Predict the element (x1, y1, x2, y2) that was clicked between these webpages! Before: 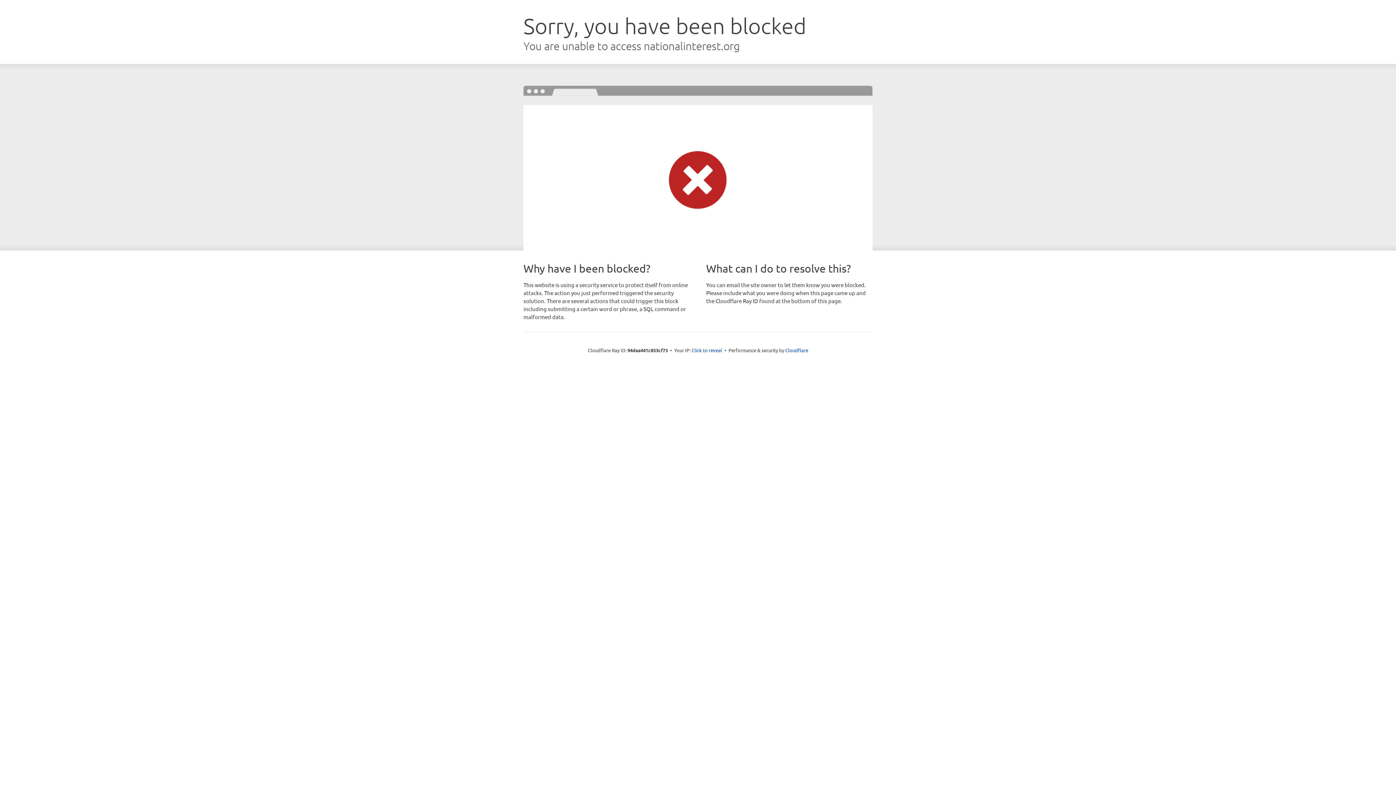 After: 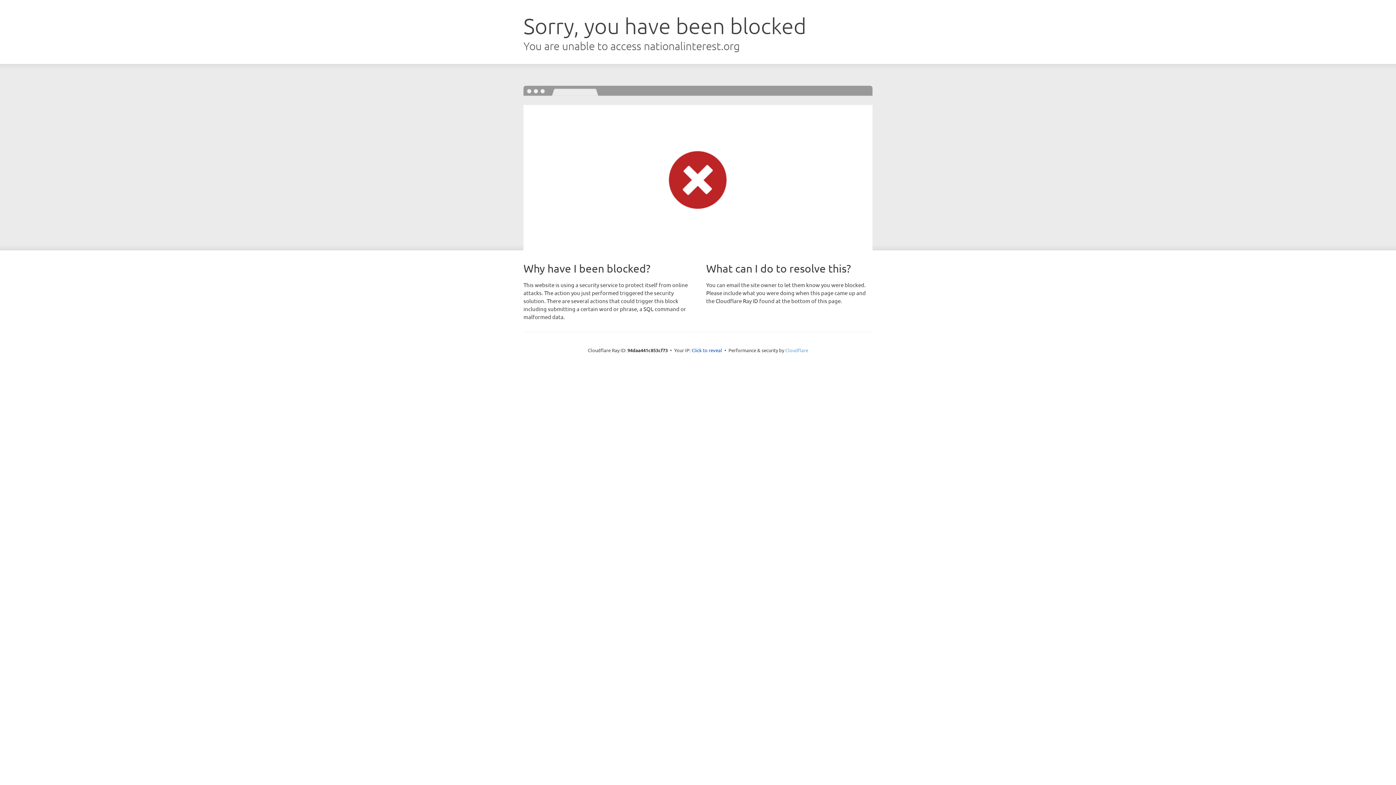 Action: label: Cloudflare bbox: (785, 347, 808, 353)